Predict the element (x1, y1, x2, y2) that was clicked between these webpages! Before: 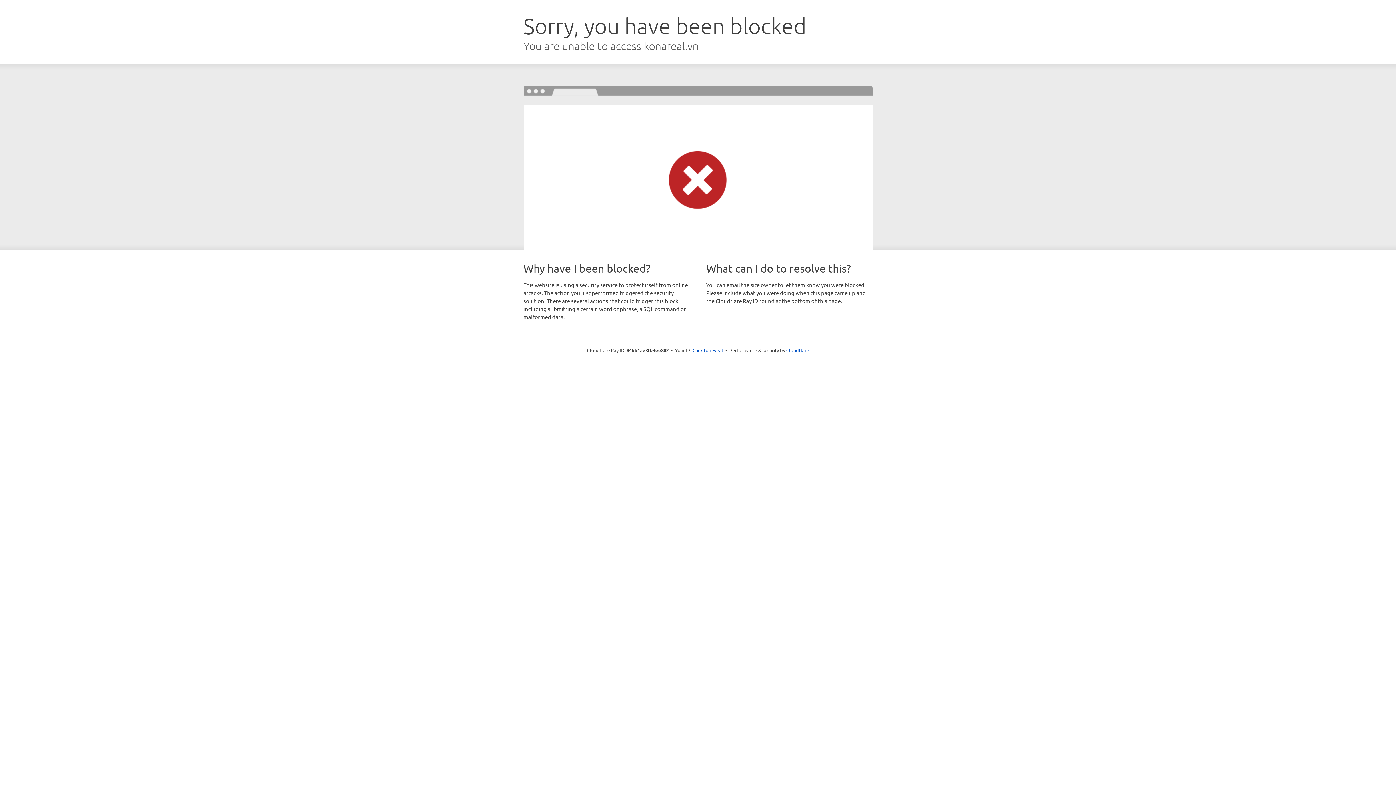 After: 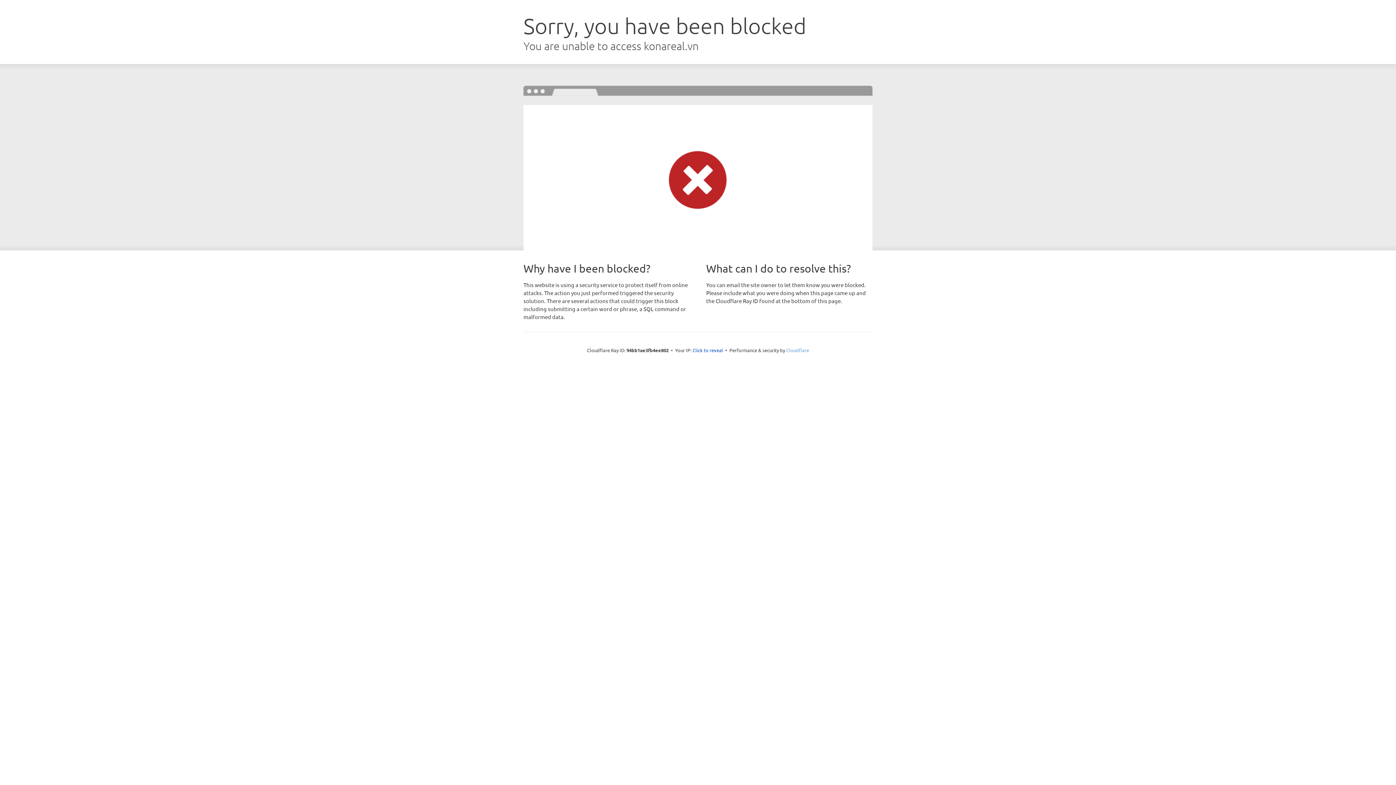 Action: bbox: (786, 347, 809, 353) label: Cloudflare